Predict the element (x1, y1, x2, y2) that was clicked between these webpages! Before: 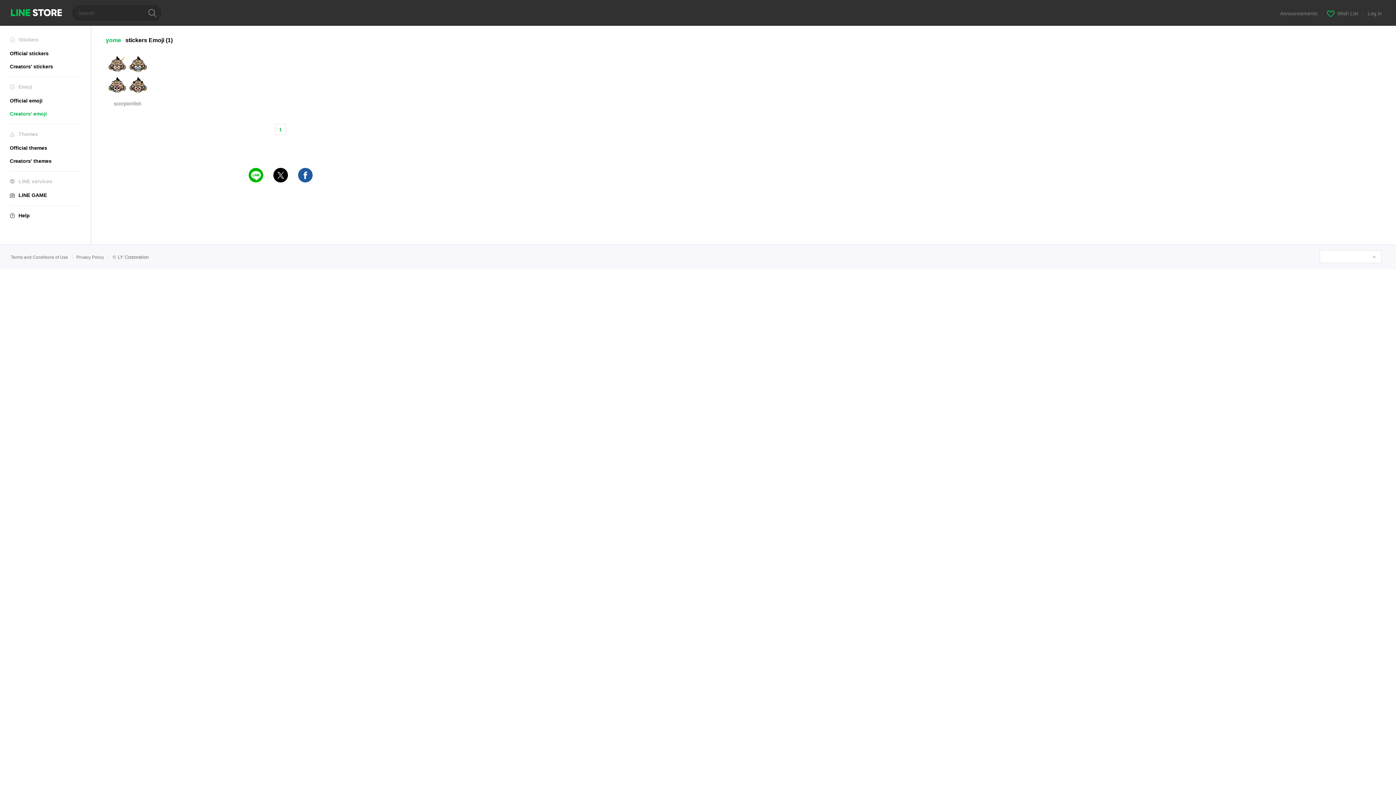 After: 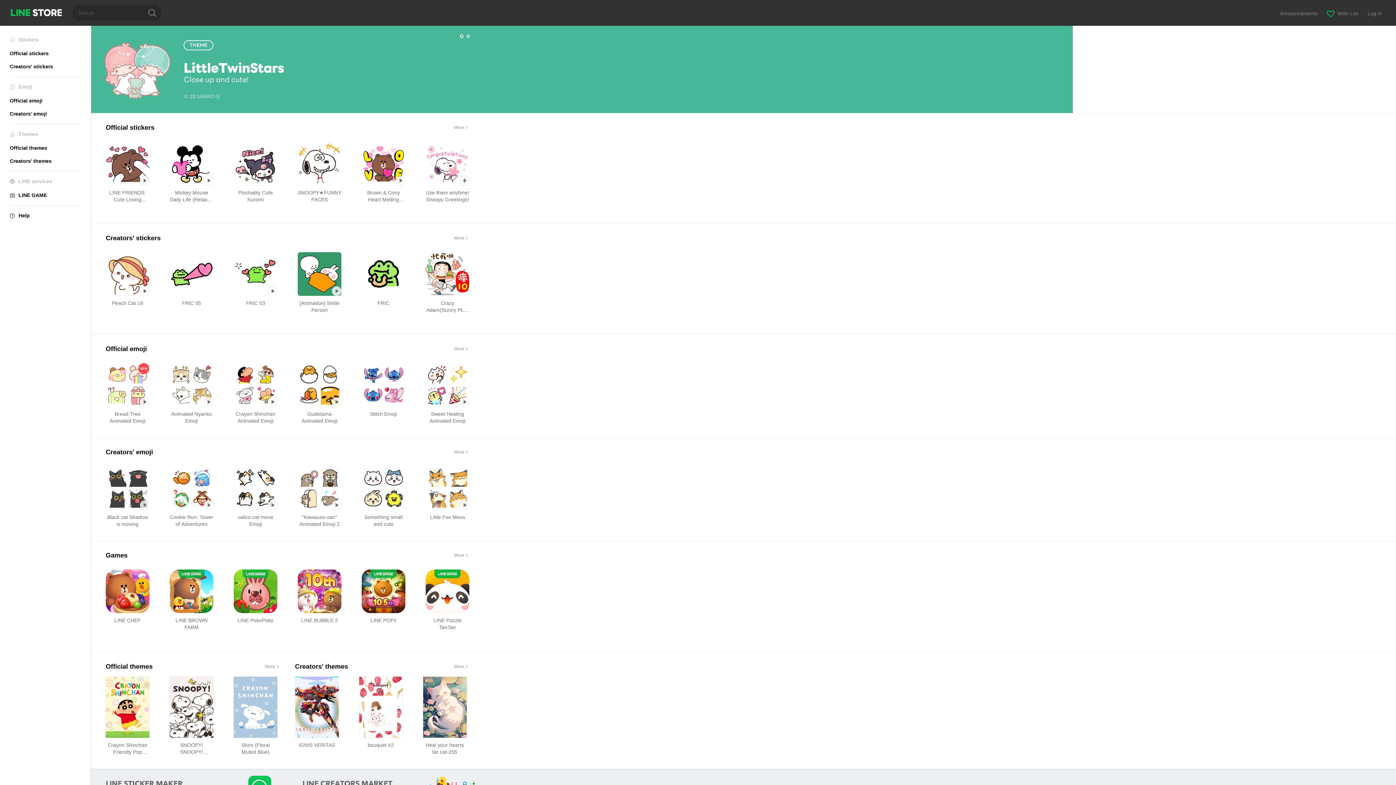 Action: label: LINE STORE bbox: (10, 9, 61, 16)